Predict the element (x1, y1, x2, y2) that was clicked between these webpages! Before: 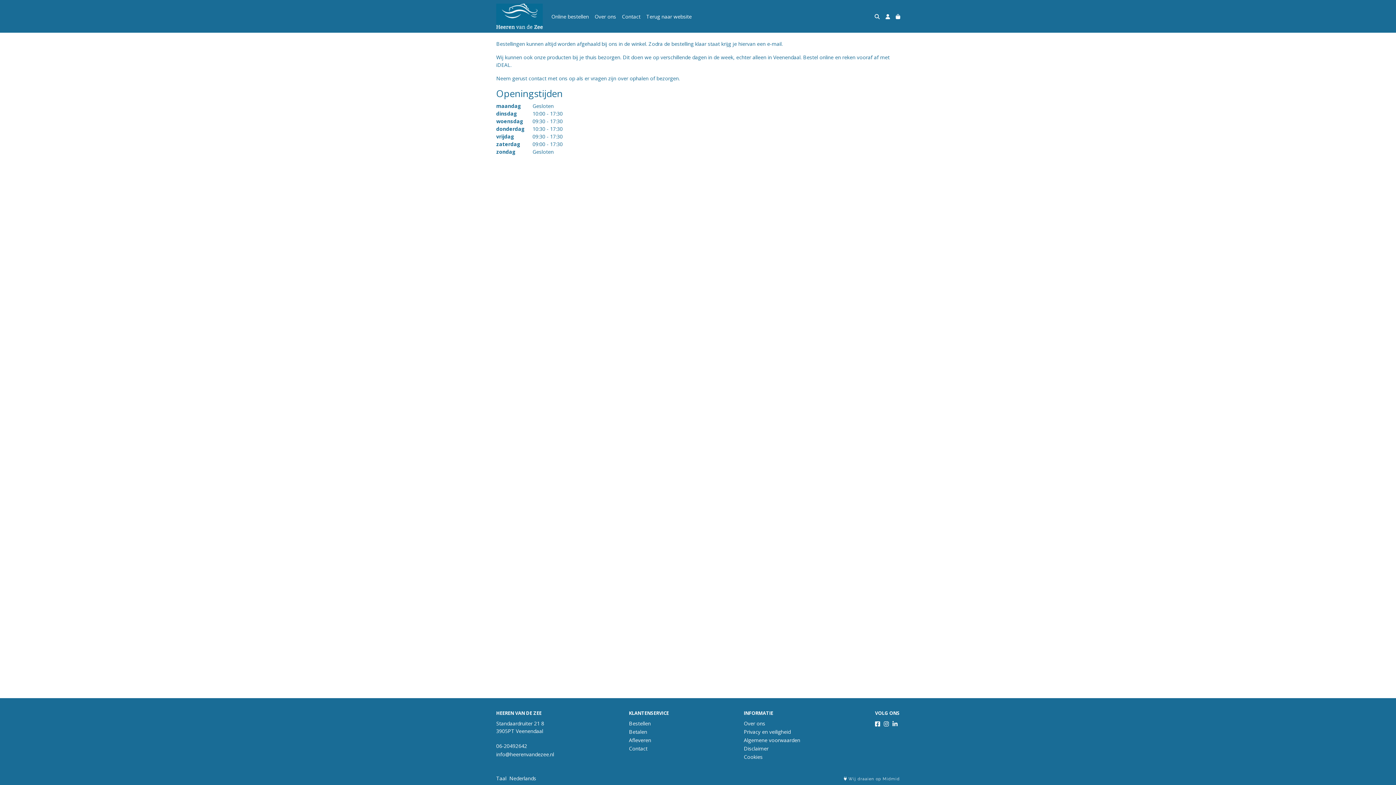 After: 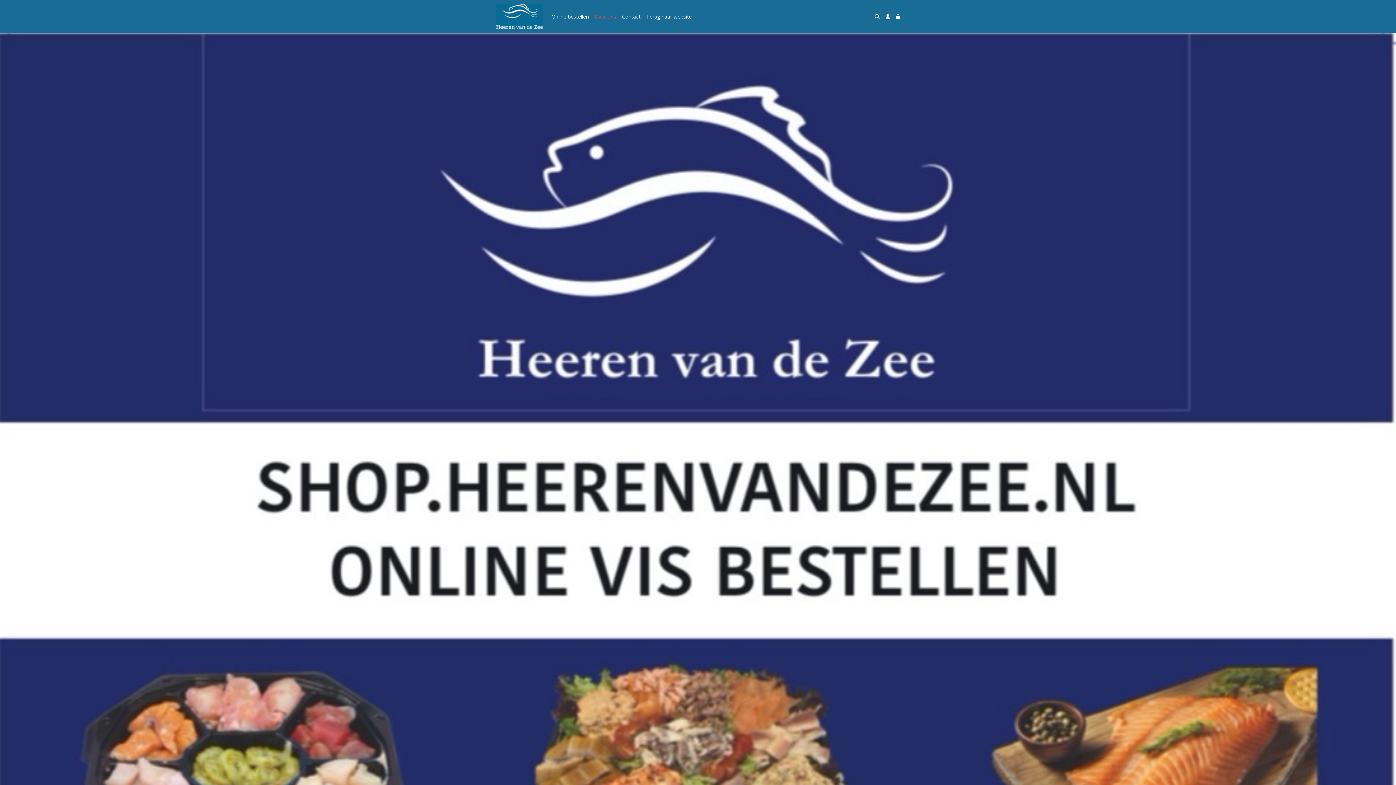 Action: bbox: (744, 720, 765, 727) label: Over ons